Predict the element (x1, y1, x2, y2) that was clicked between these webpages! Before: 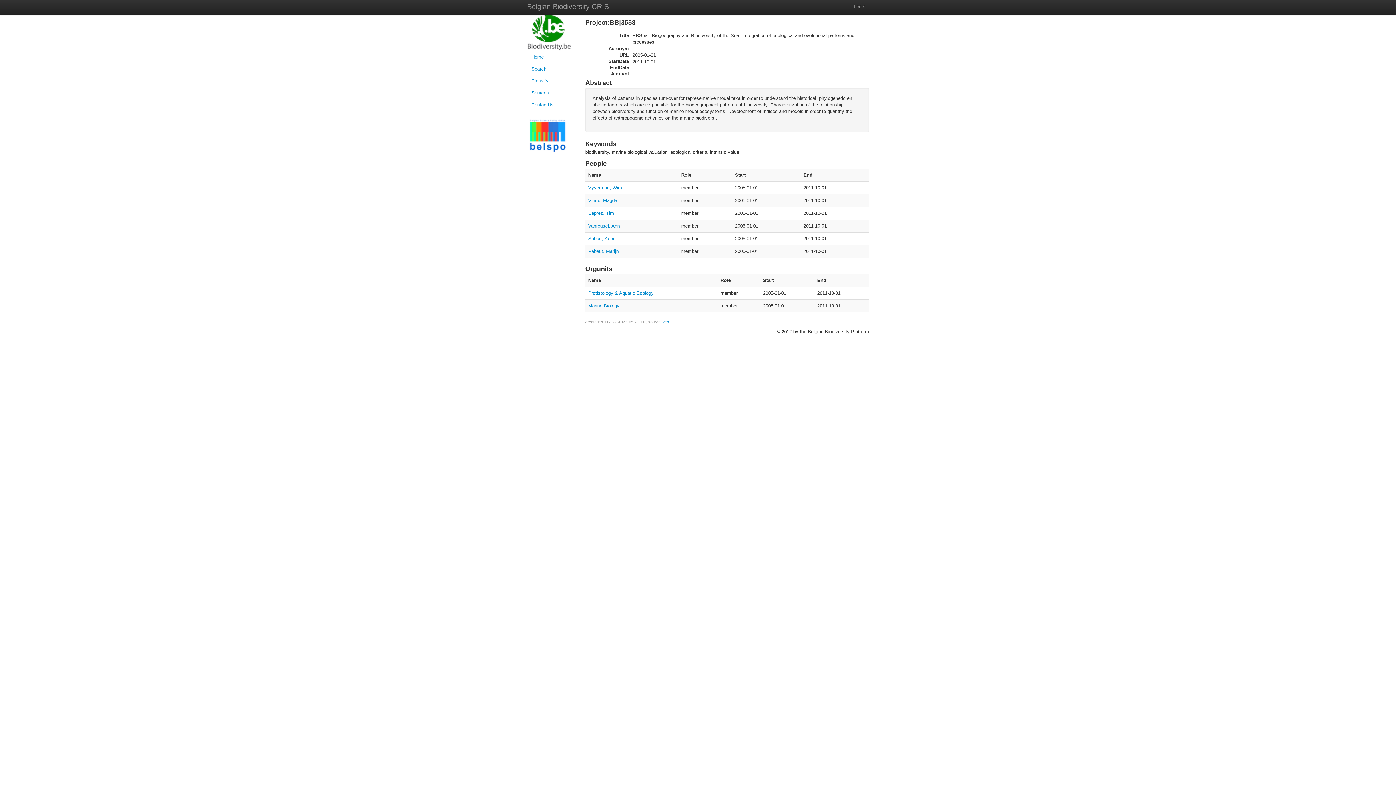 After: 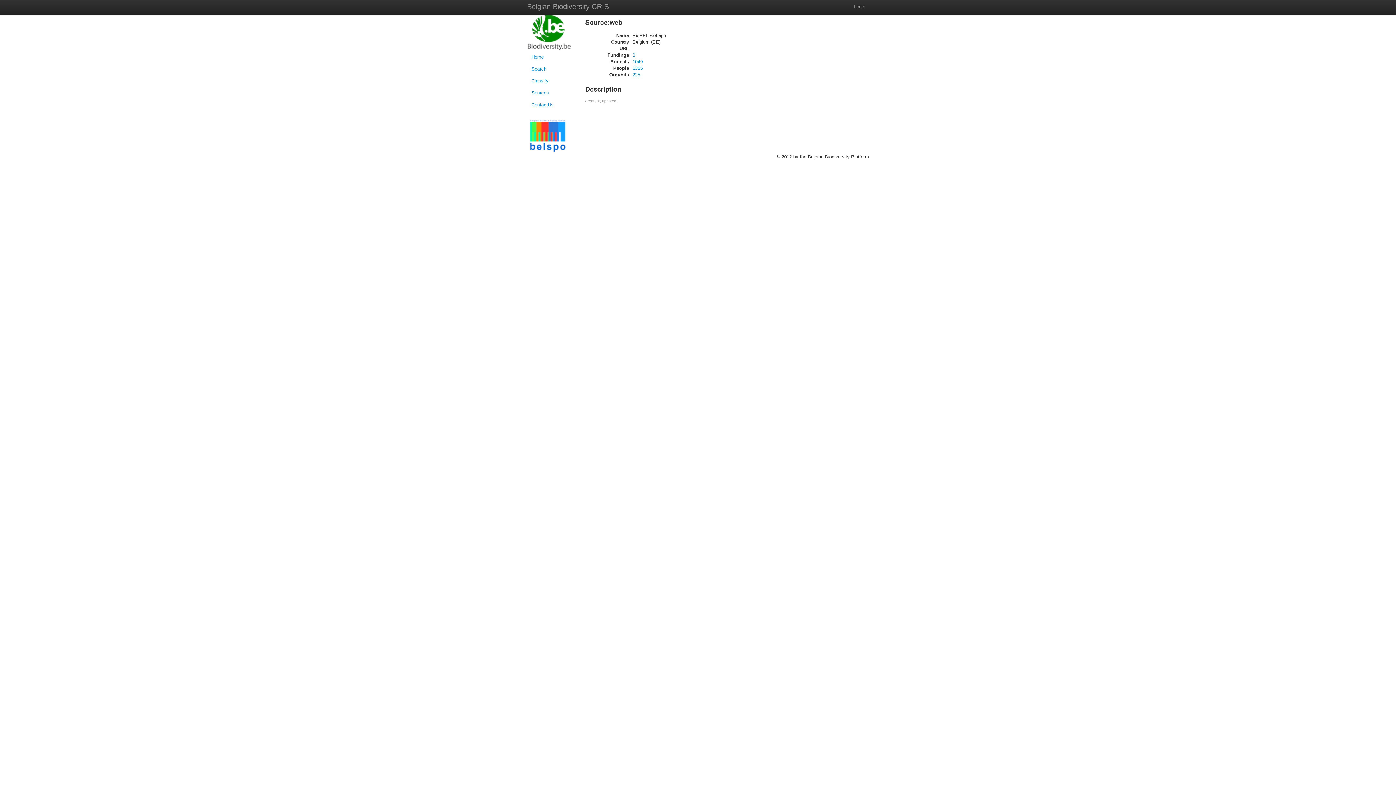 Action: bbox: (661, 320, 669, 324) label: web